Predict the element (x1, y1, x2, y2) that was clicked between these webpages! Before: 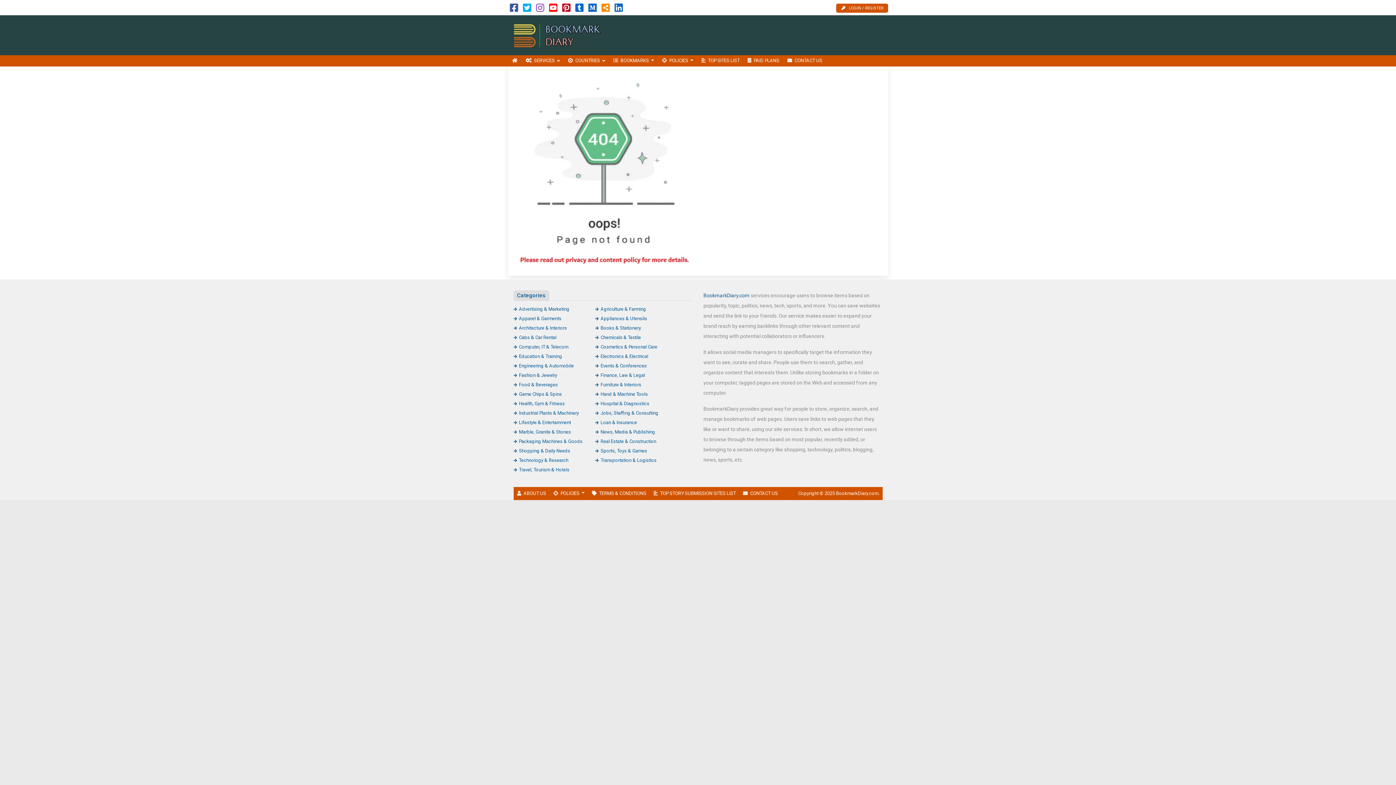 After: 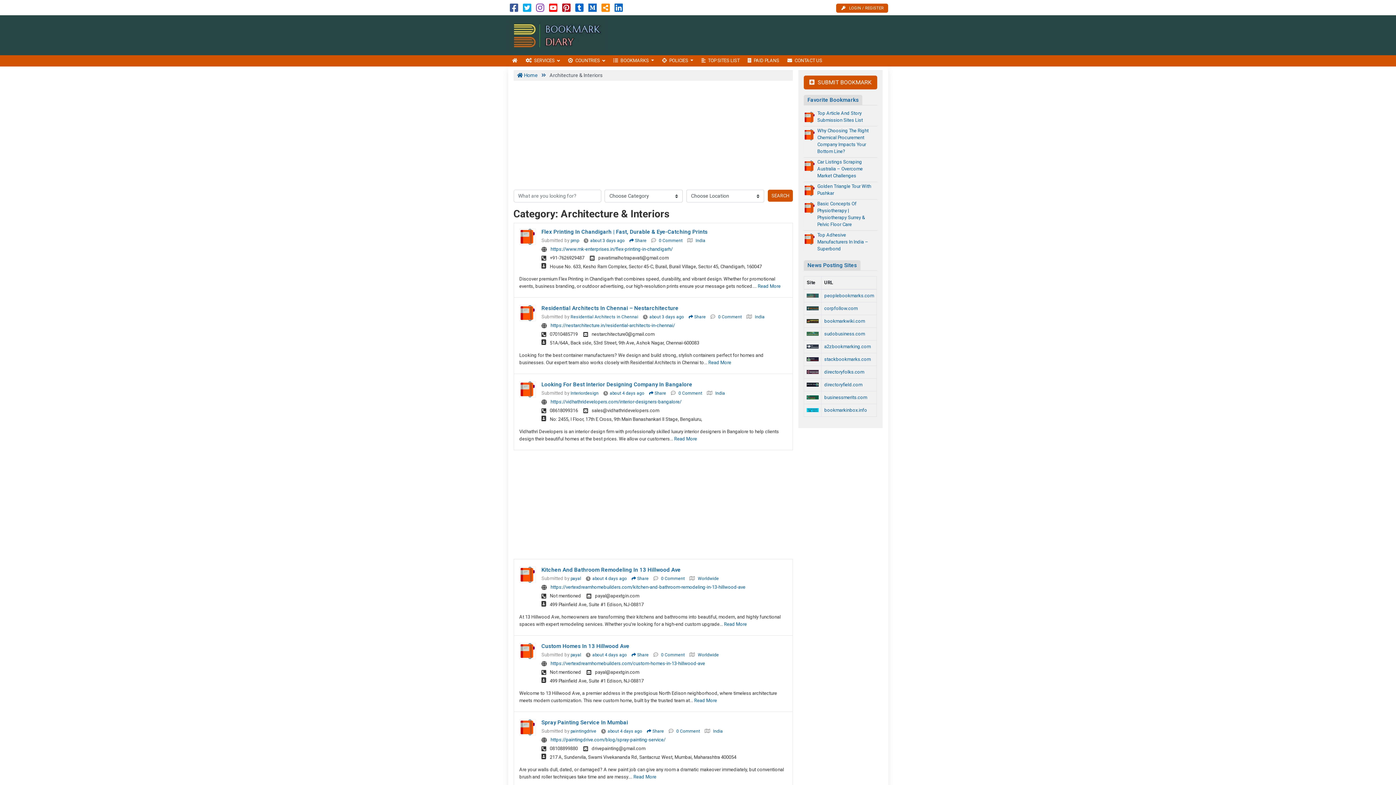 Action: label: Architecture & Interiors bbox: (513, 325, 567, 330)